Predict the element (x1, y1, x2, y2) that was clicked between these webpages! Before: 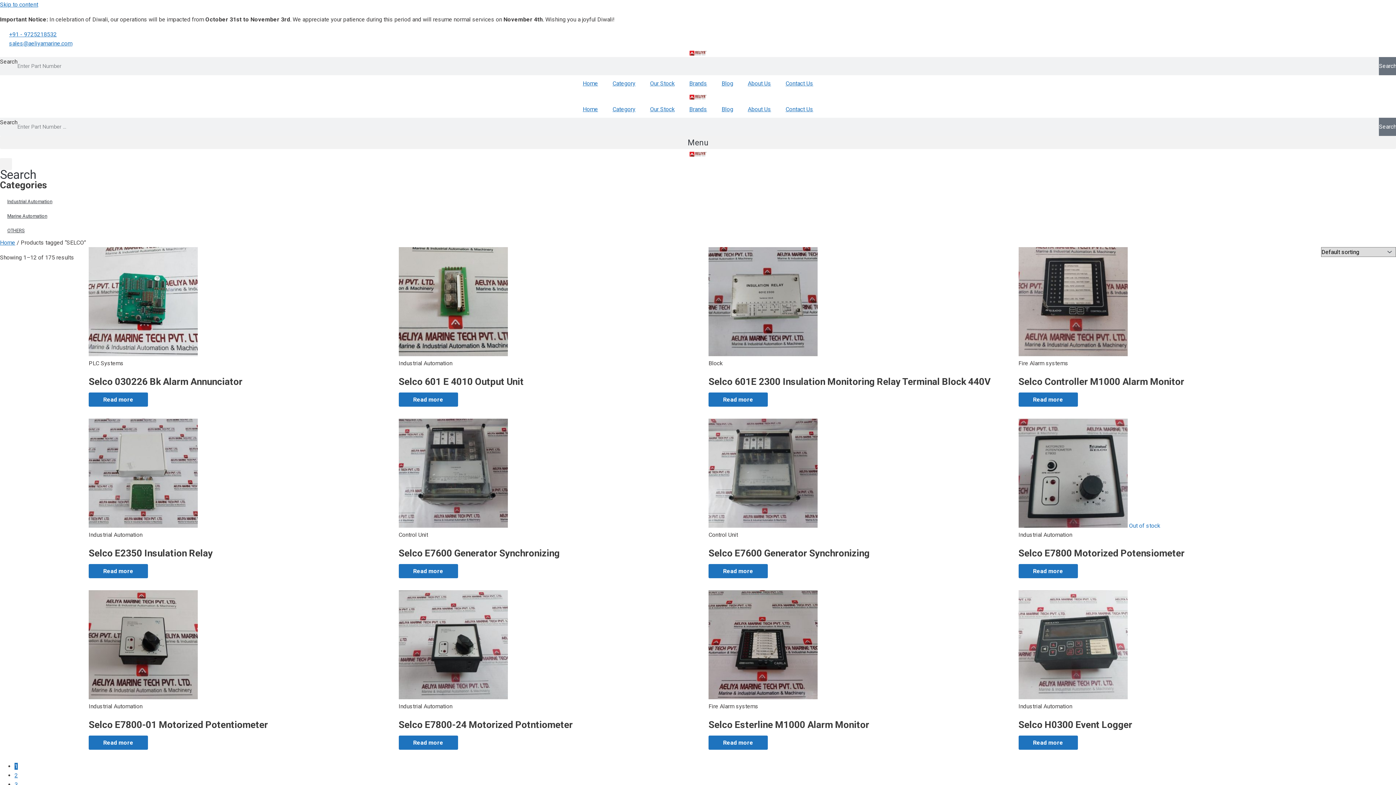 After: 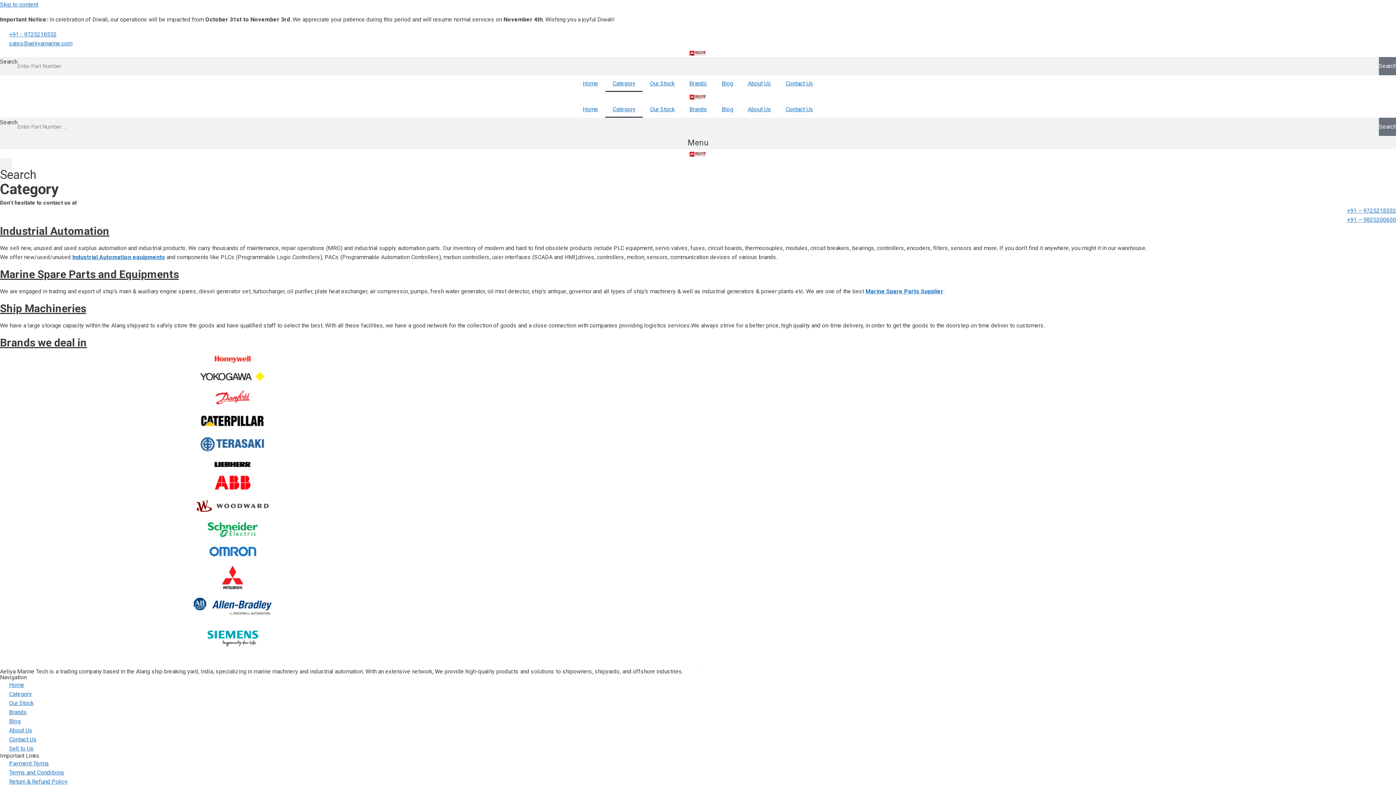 Action: bbox: (605, 101, 642, 117) label: Category